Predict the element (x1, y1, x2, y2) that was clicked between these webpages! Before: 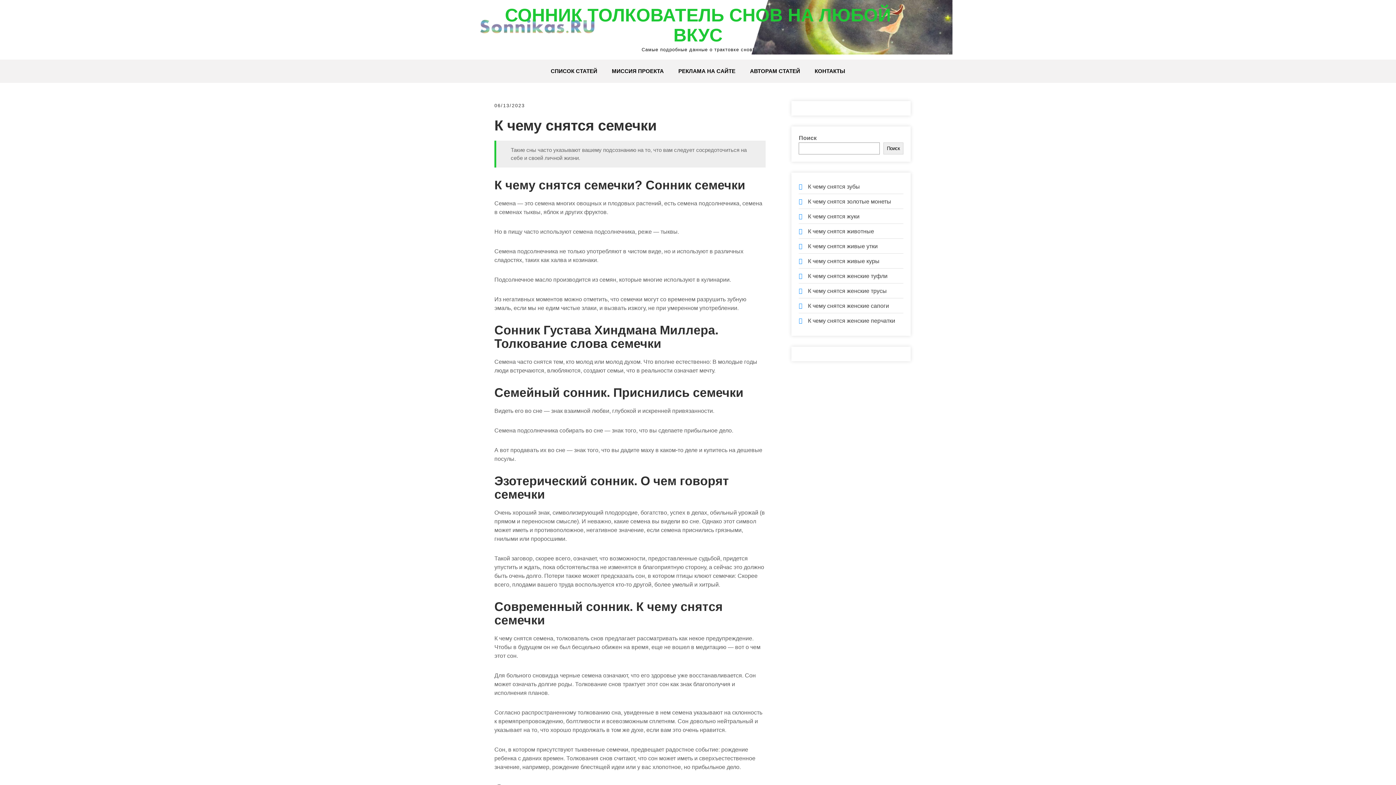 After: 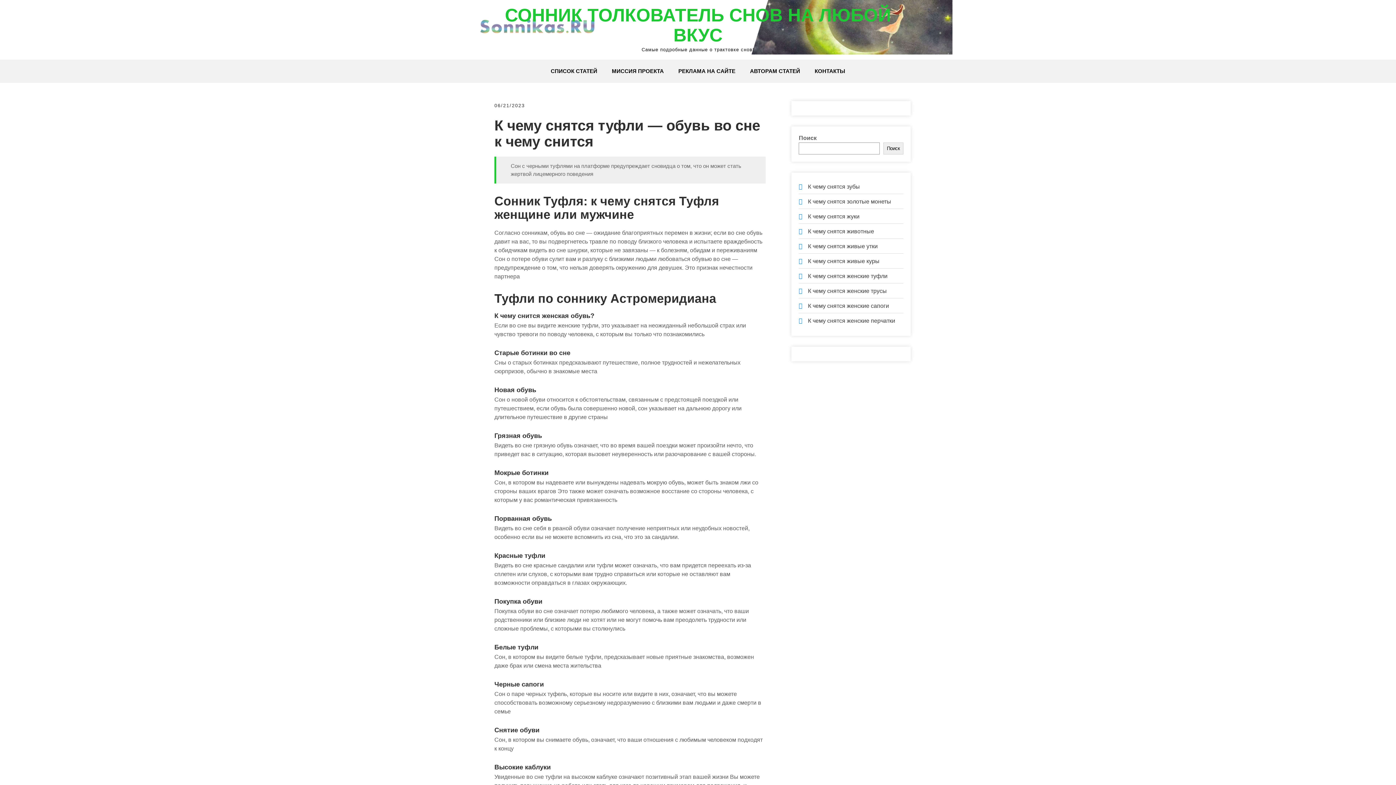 Action: bbox: (808, 273, 887, 279) label: К чему снятся женские туфли